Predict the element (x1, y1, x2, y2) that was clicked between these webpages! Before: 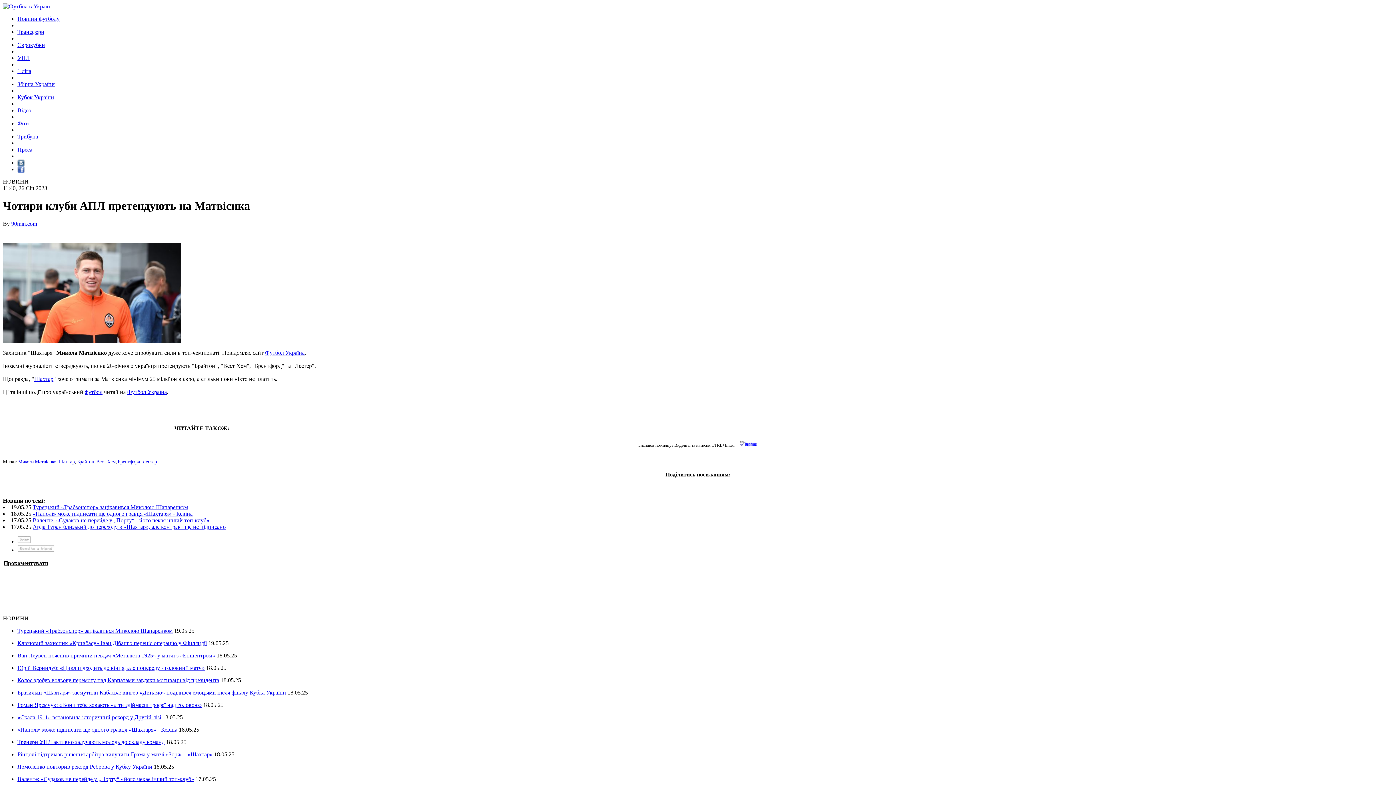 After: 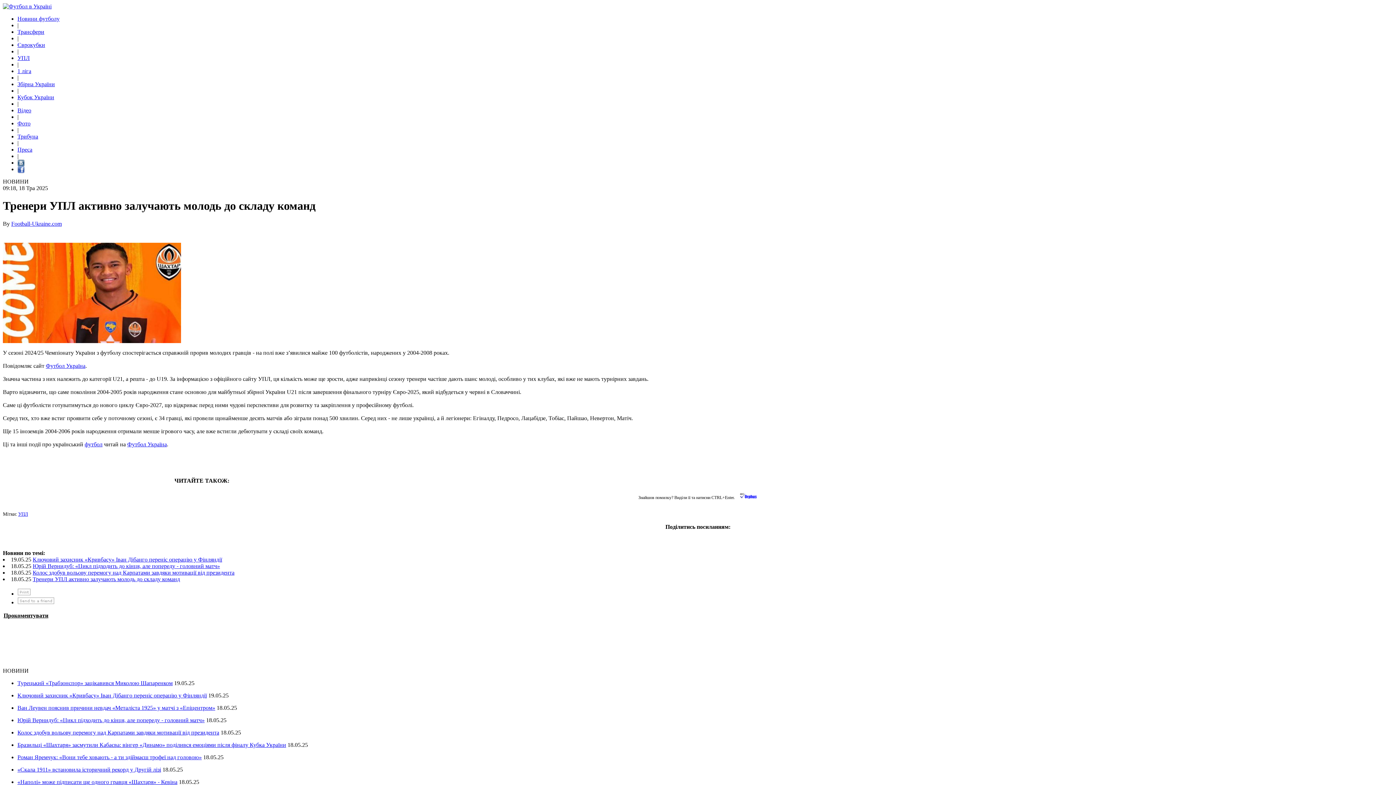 Action: label: Тренери УПЛ активно залучають молодь до складу команд bbox: (17, 739, 164, 745)